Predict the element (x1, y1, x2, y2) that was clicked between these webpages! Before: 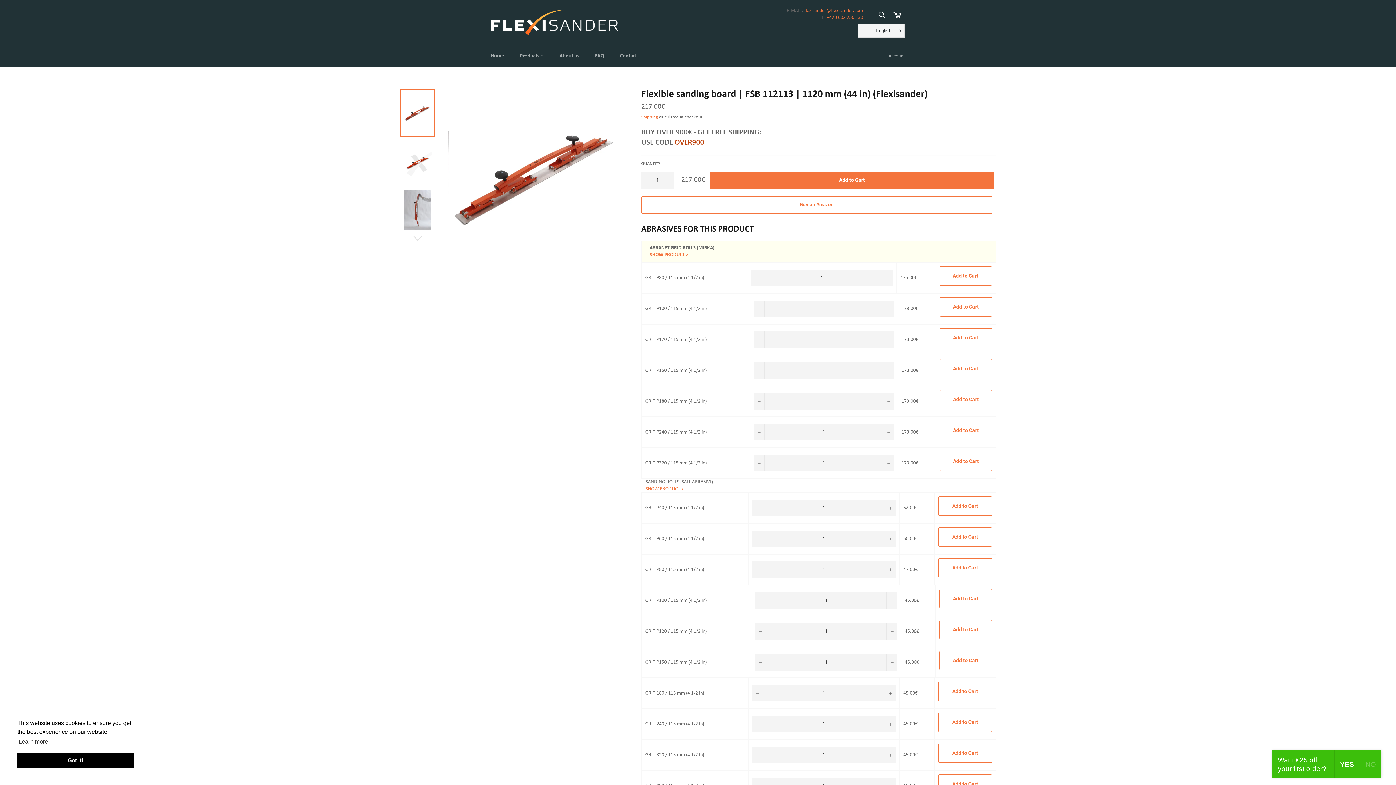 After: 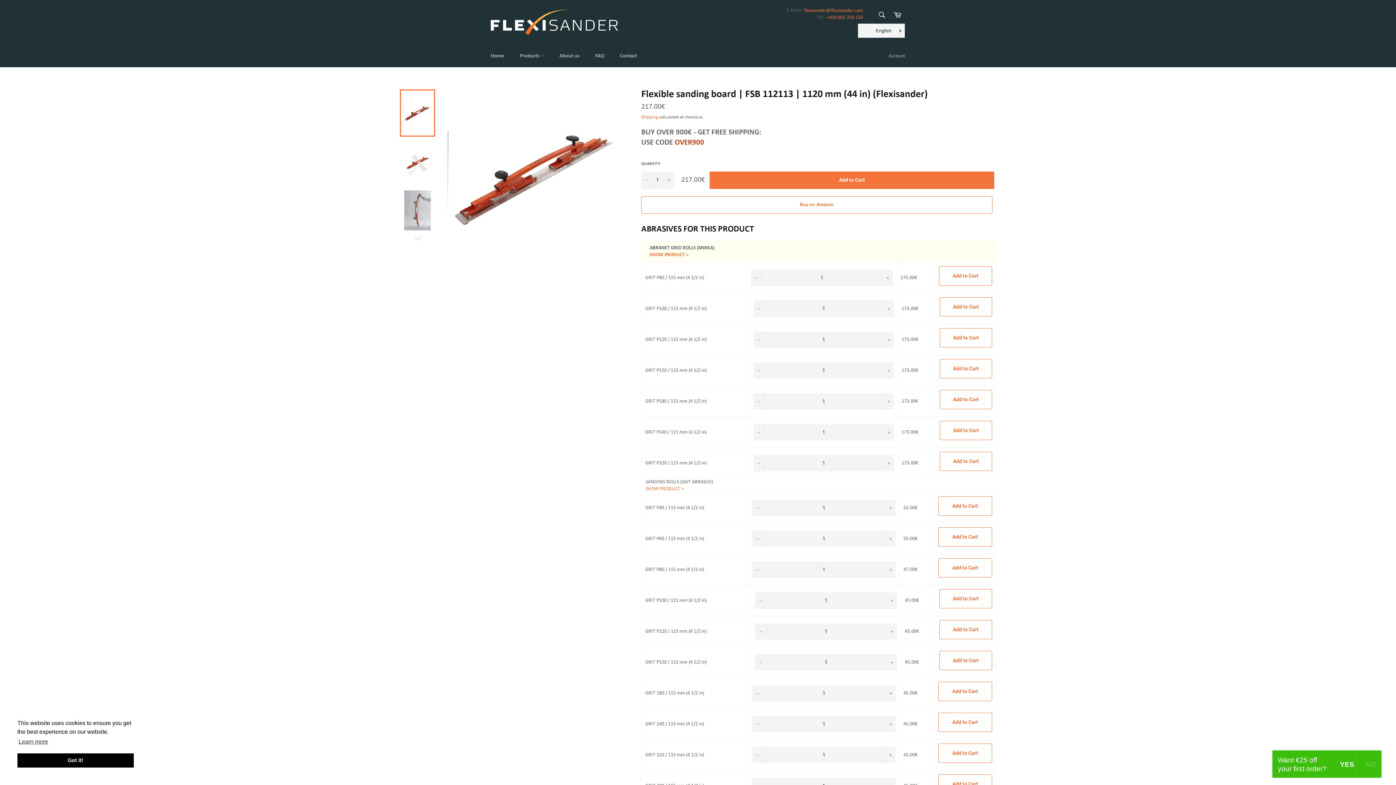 Action: bbox: (400, 89, 435, 136)